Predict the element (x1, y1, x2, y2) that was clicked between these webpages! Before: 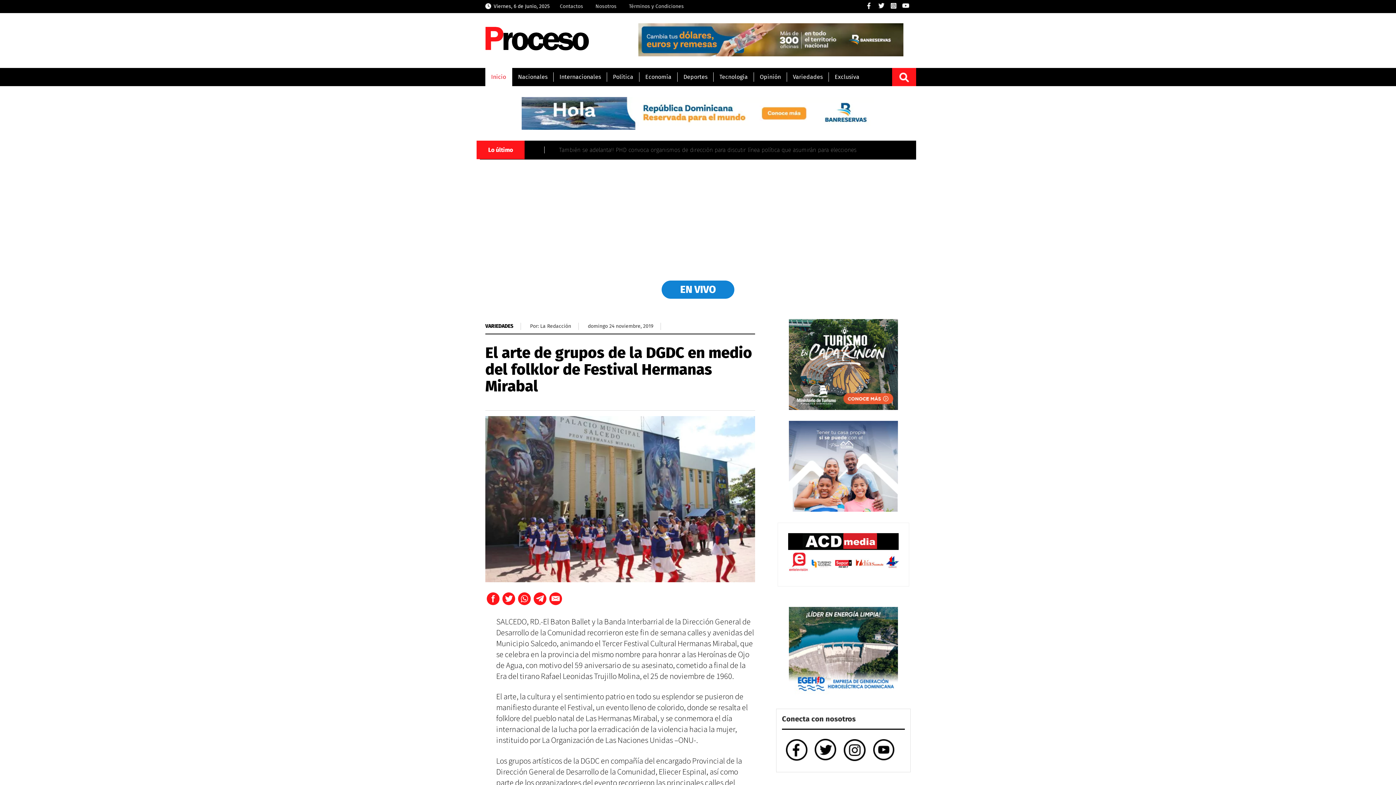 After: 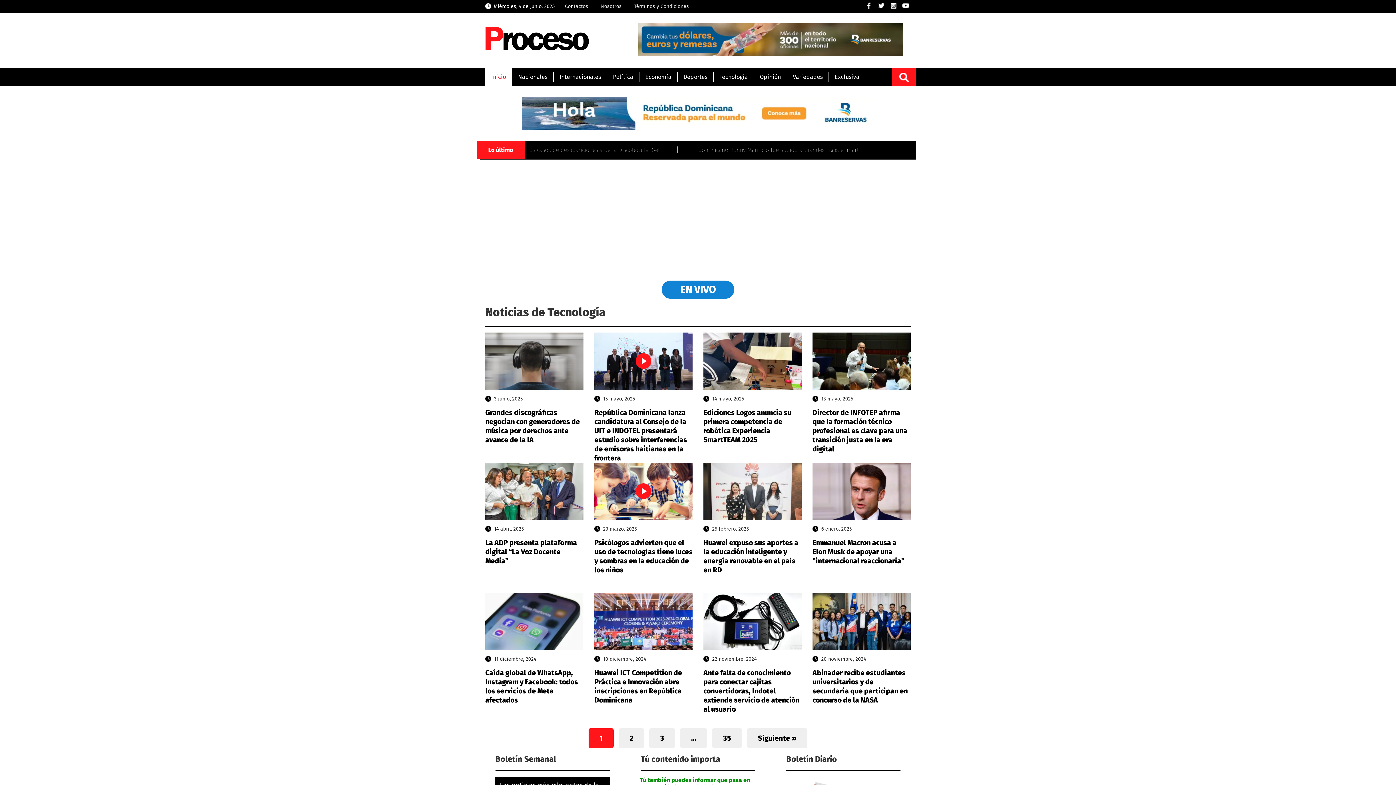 Action: bbox: (713, 68, 754, 86) label: Tecnología